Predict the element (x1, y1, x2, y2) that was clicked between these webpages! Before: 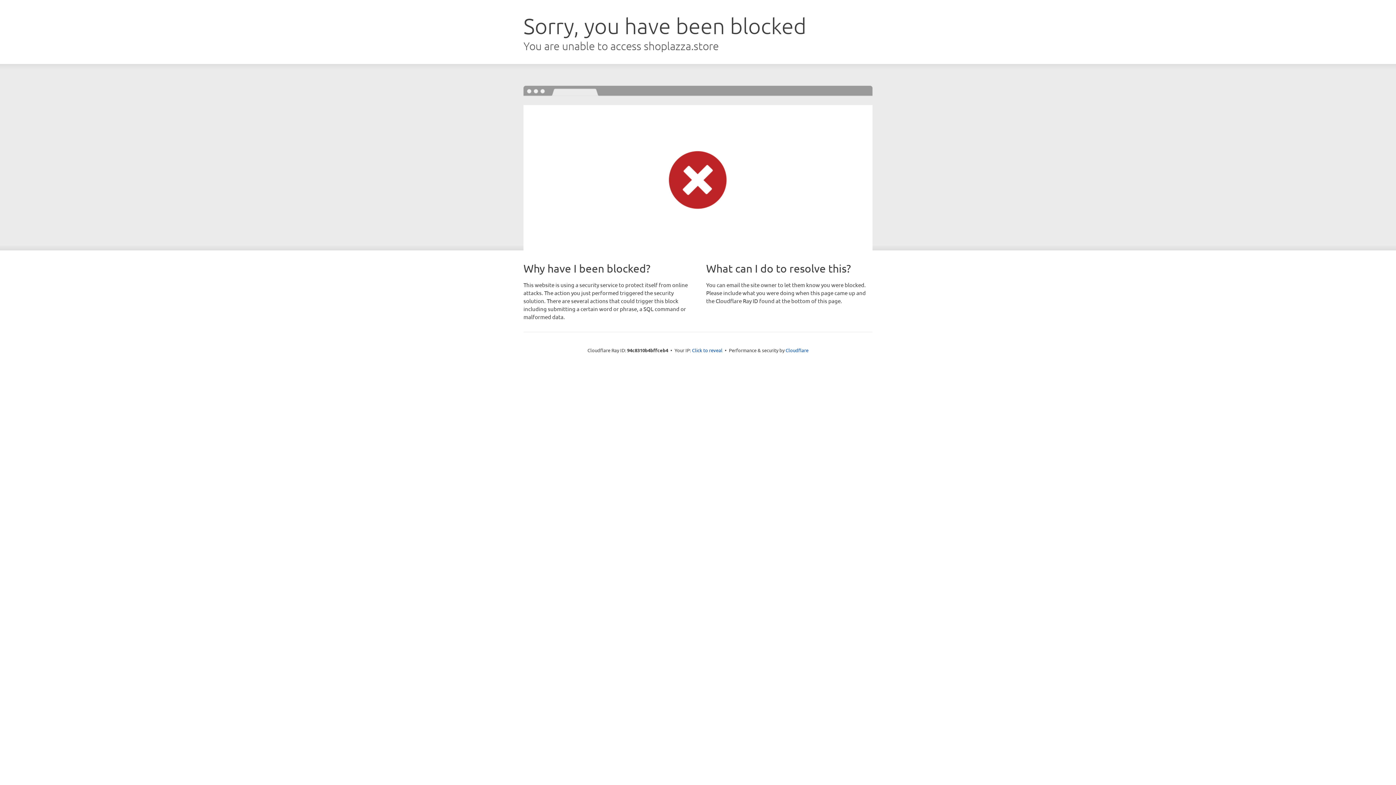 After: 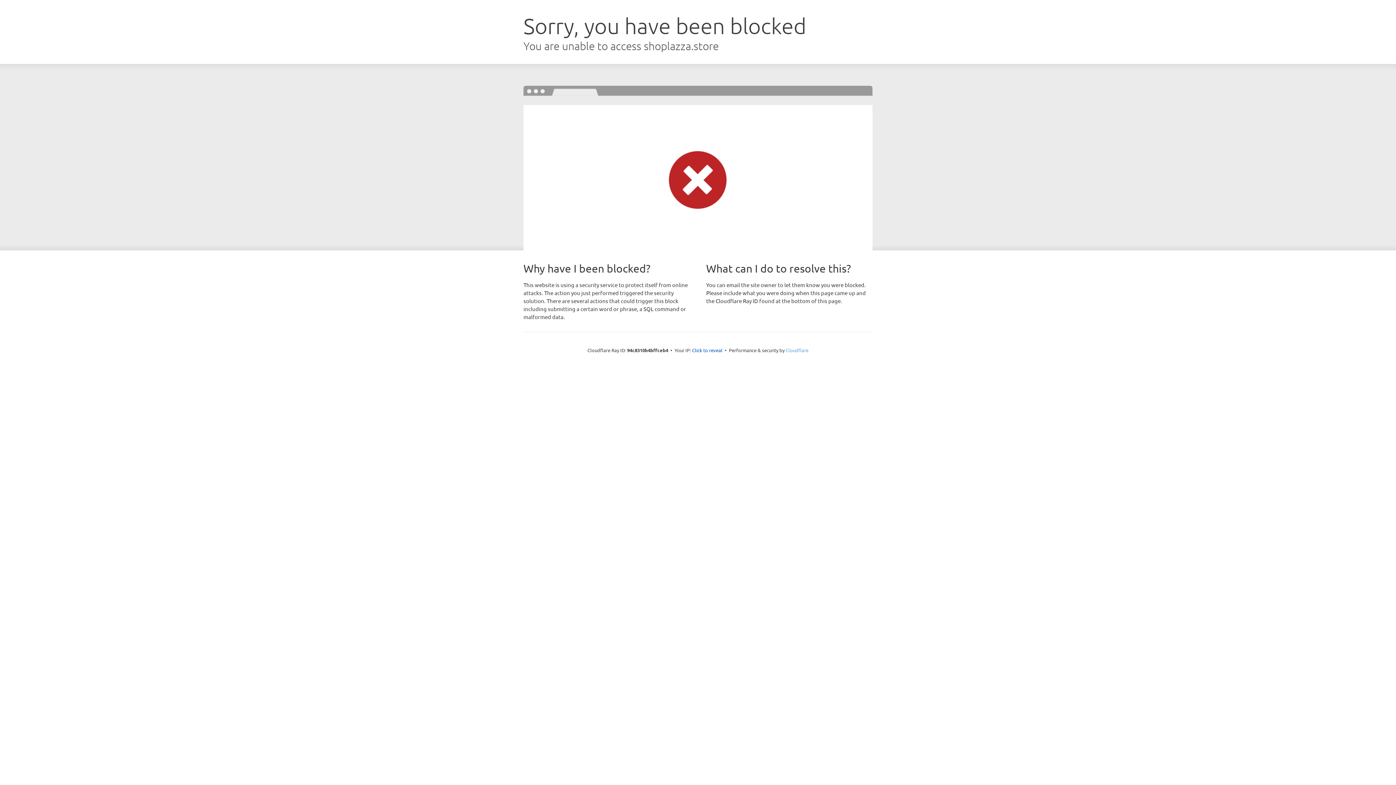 Action: label: Cloudflare bbox: (785, 347, 808, 353)